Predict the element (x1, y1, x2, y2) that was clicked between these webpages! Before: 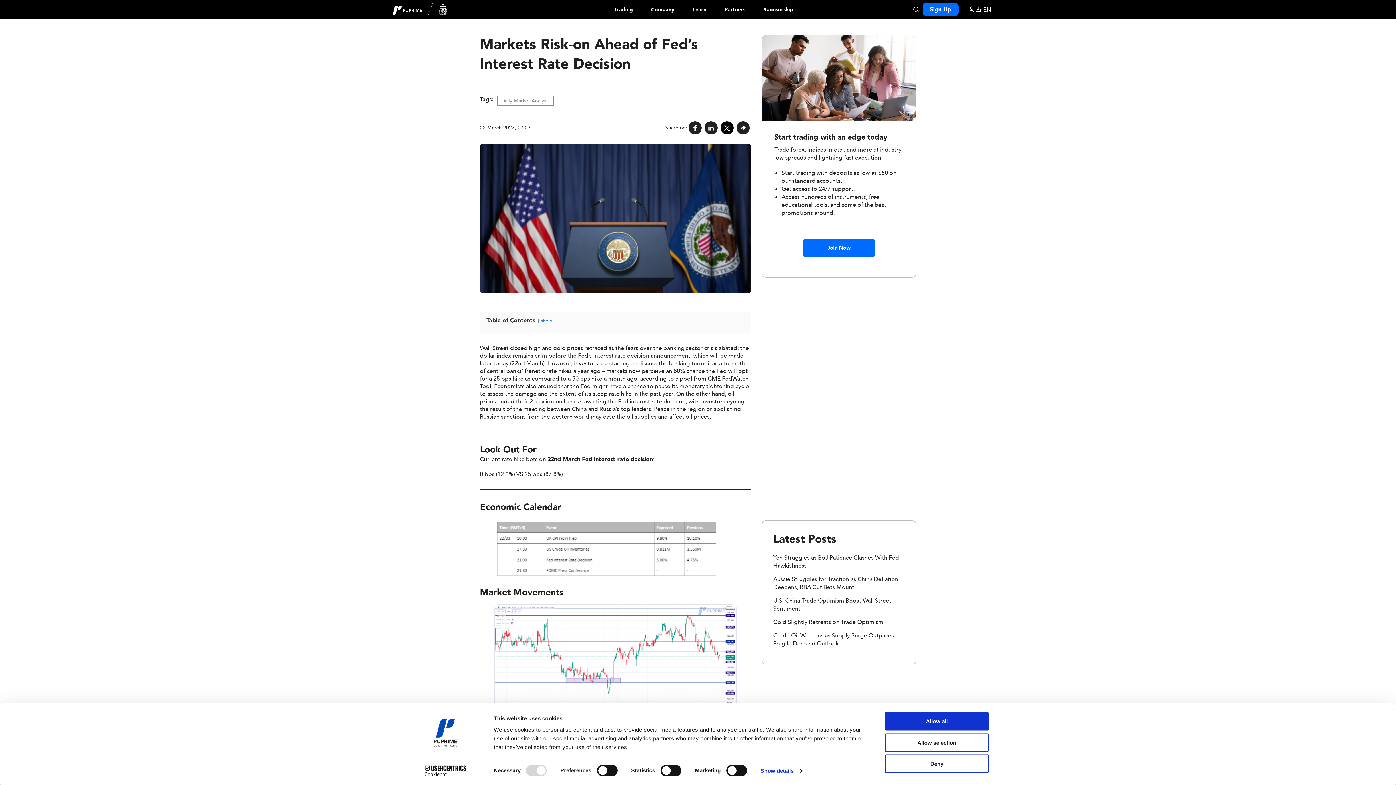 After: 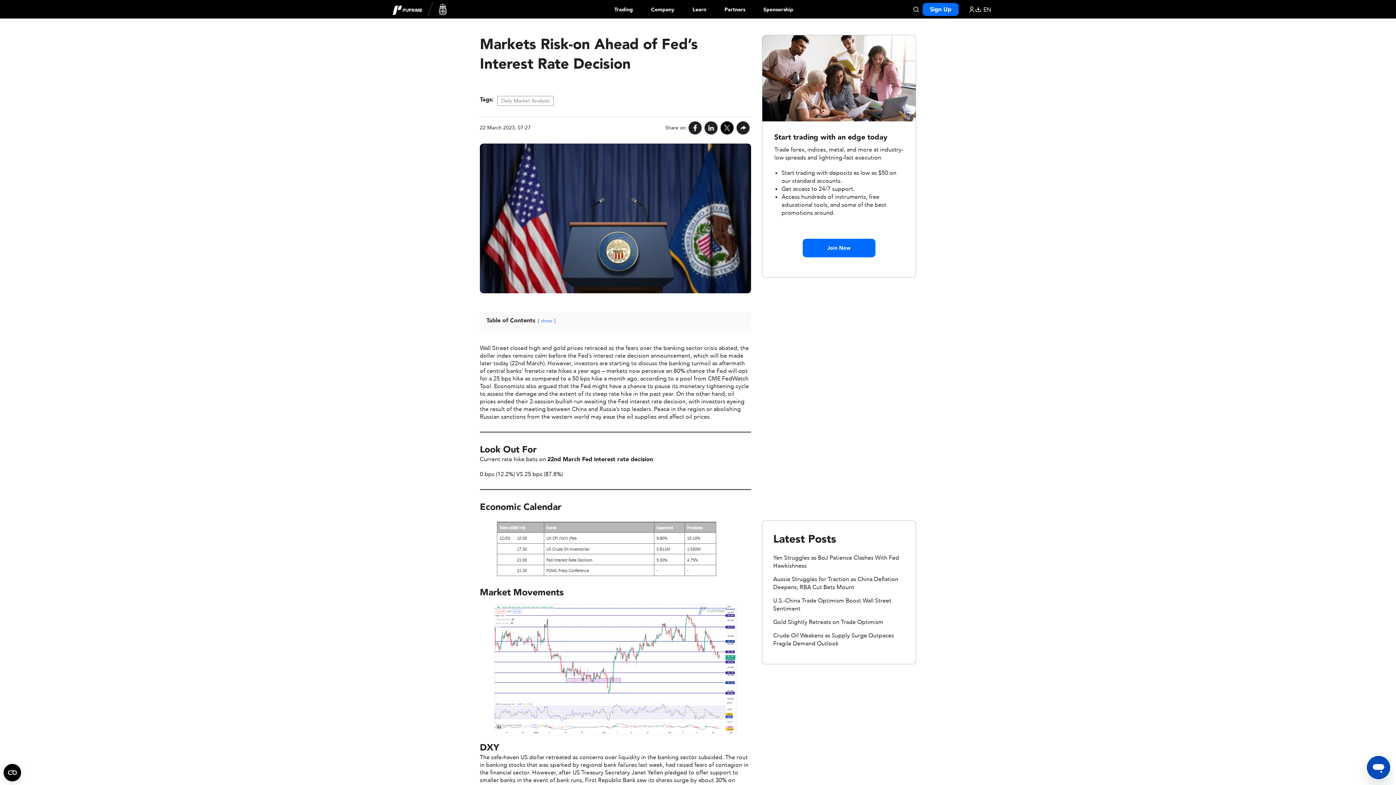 Action: bbox: (885, 733, 989, 752) label: Allow selection